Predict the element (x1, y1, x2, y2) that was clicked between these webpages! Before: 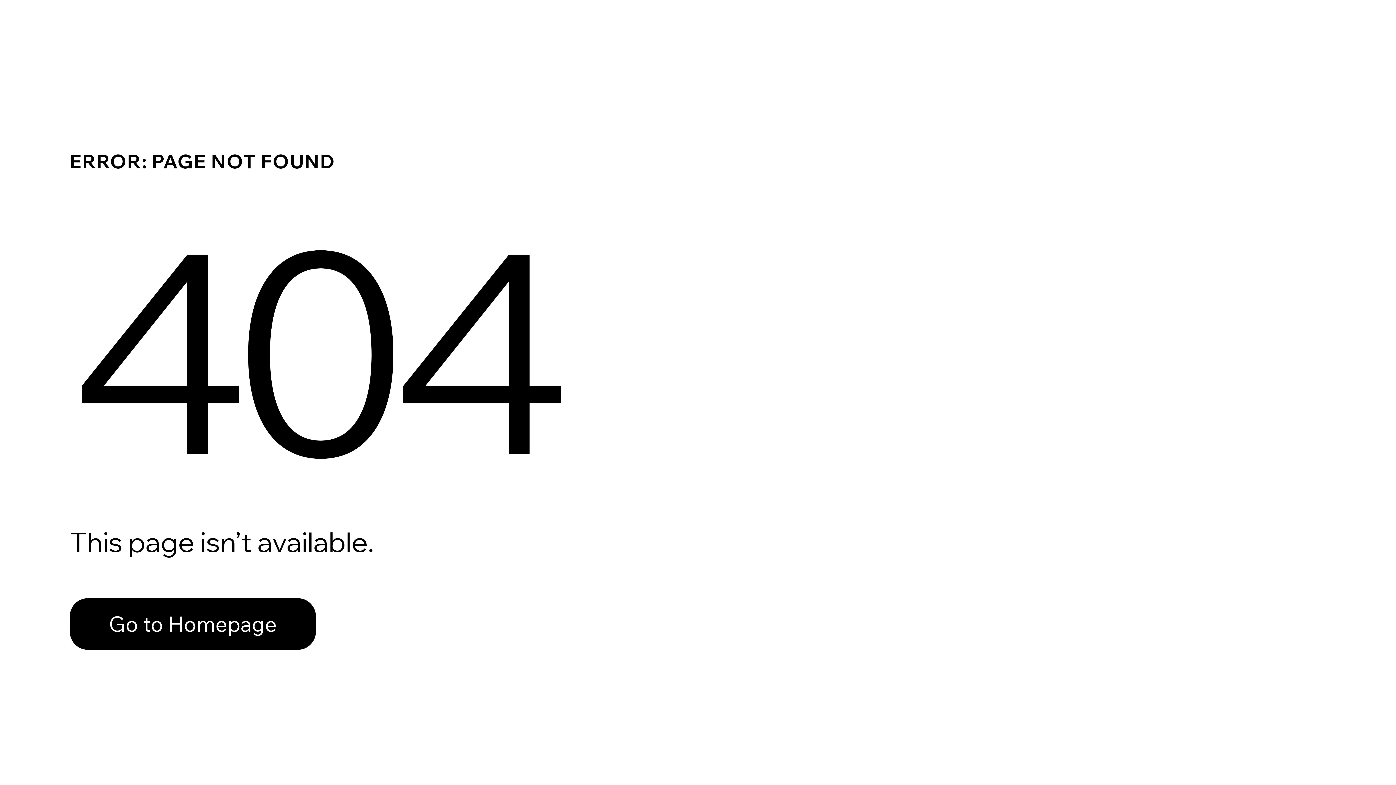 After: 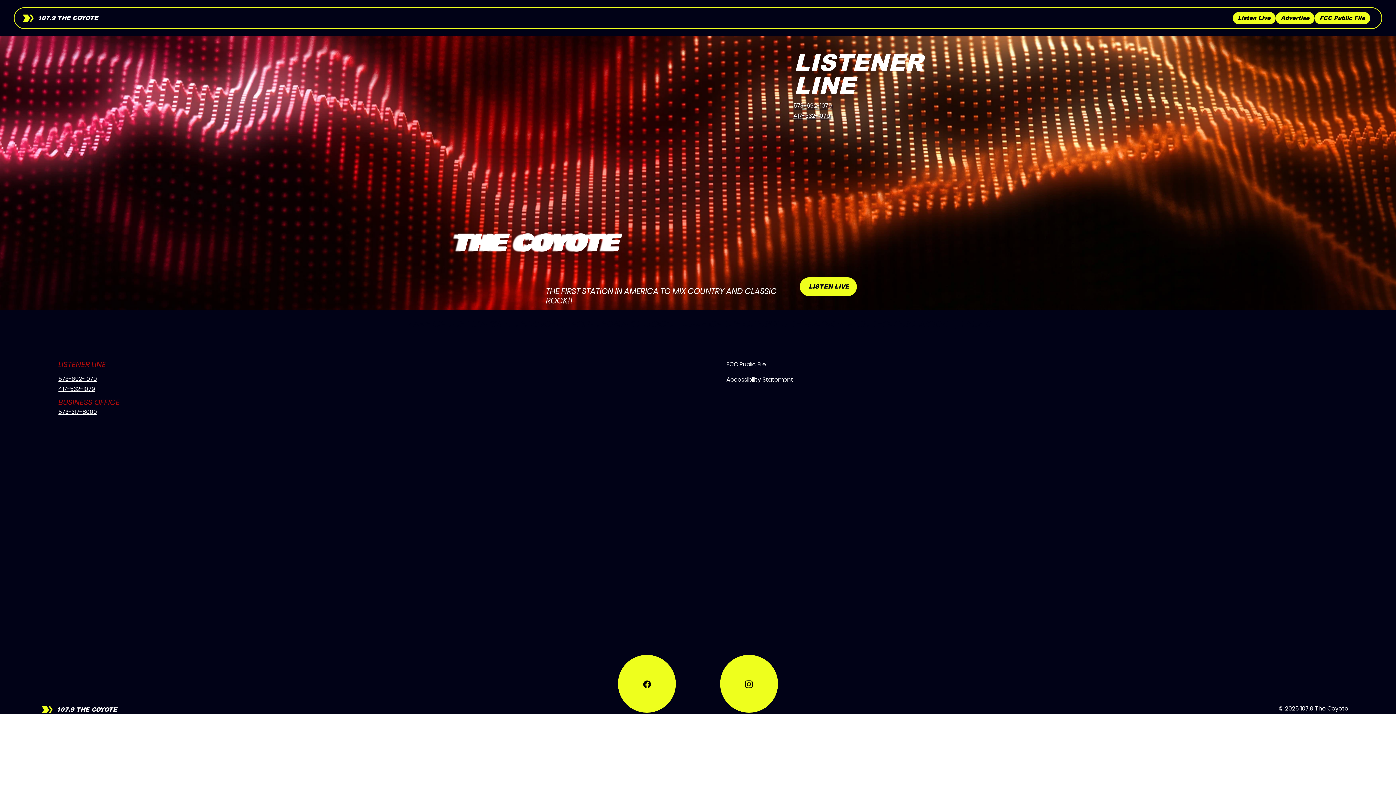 Action: label: Go to Homepage bbox: (69, 582, 768, 659)